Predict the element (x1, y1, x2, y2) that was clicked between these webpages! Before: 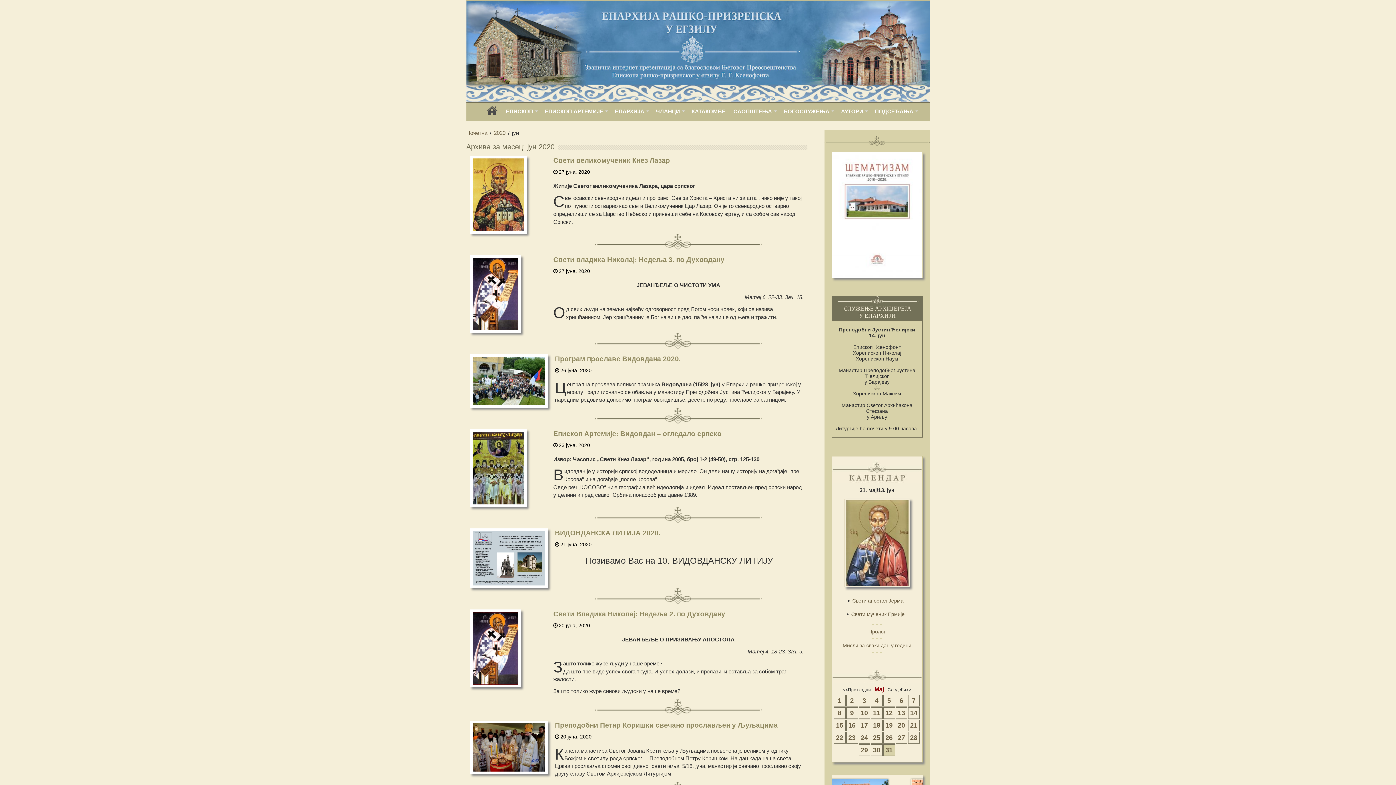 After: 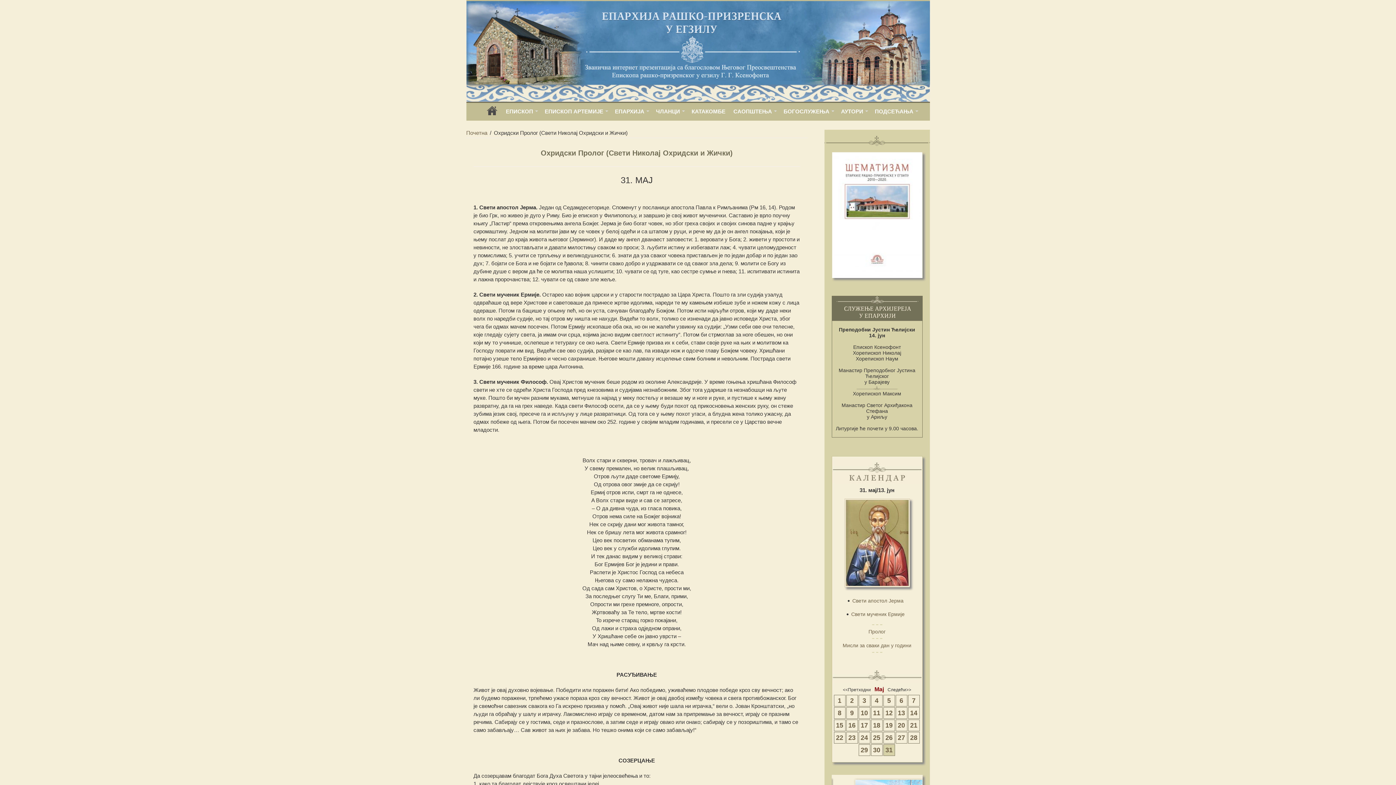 Action: bbox: (832, 629, 922, 634) label: Пролог